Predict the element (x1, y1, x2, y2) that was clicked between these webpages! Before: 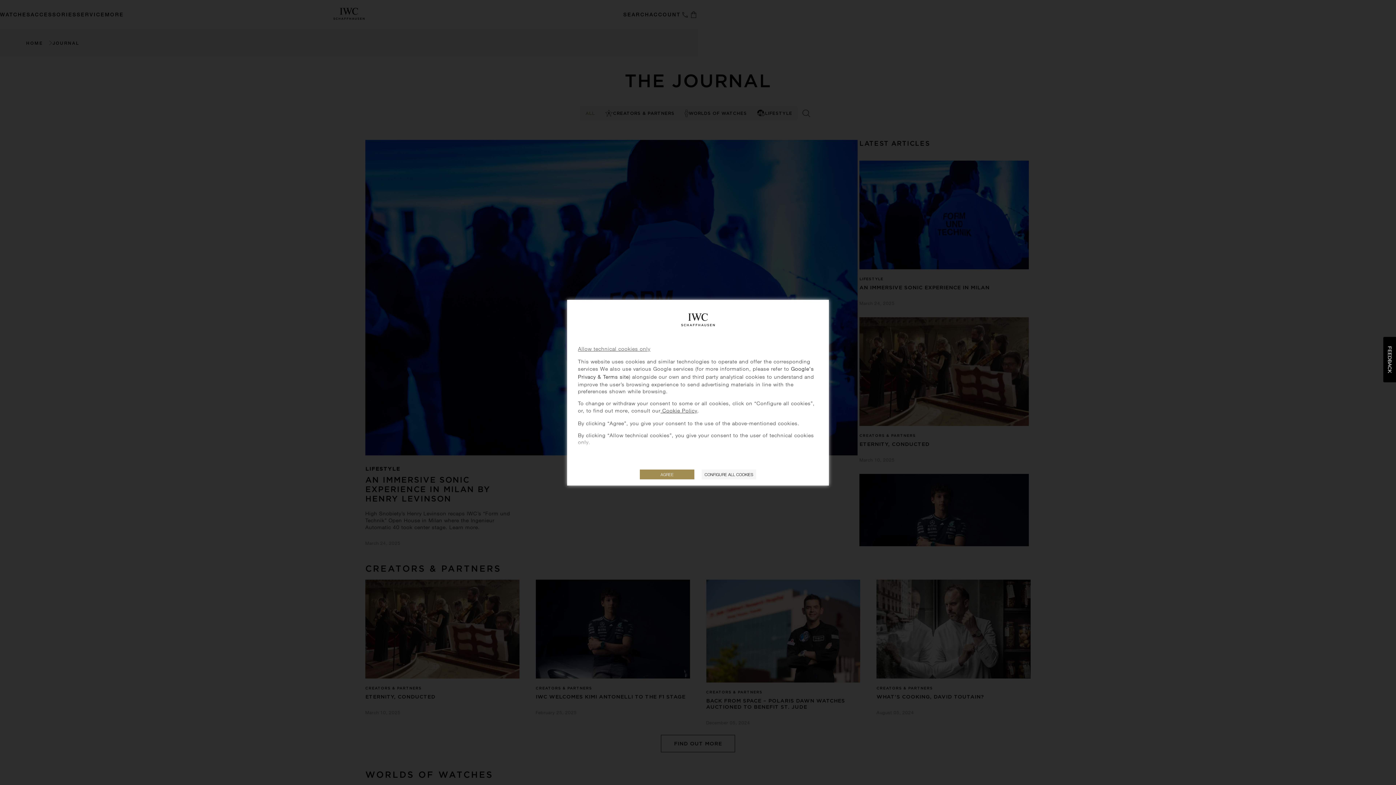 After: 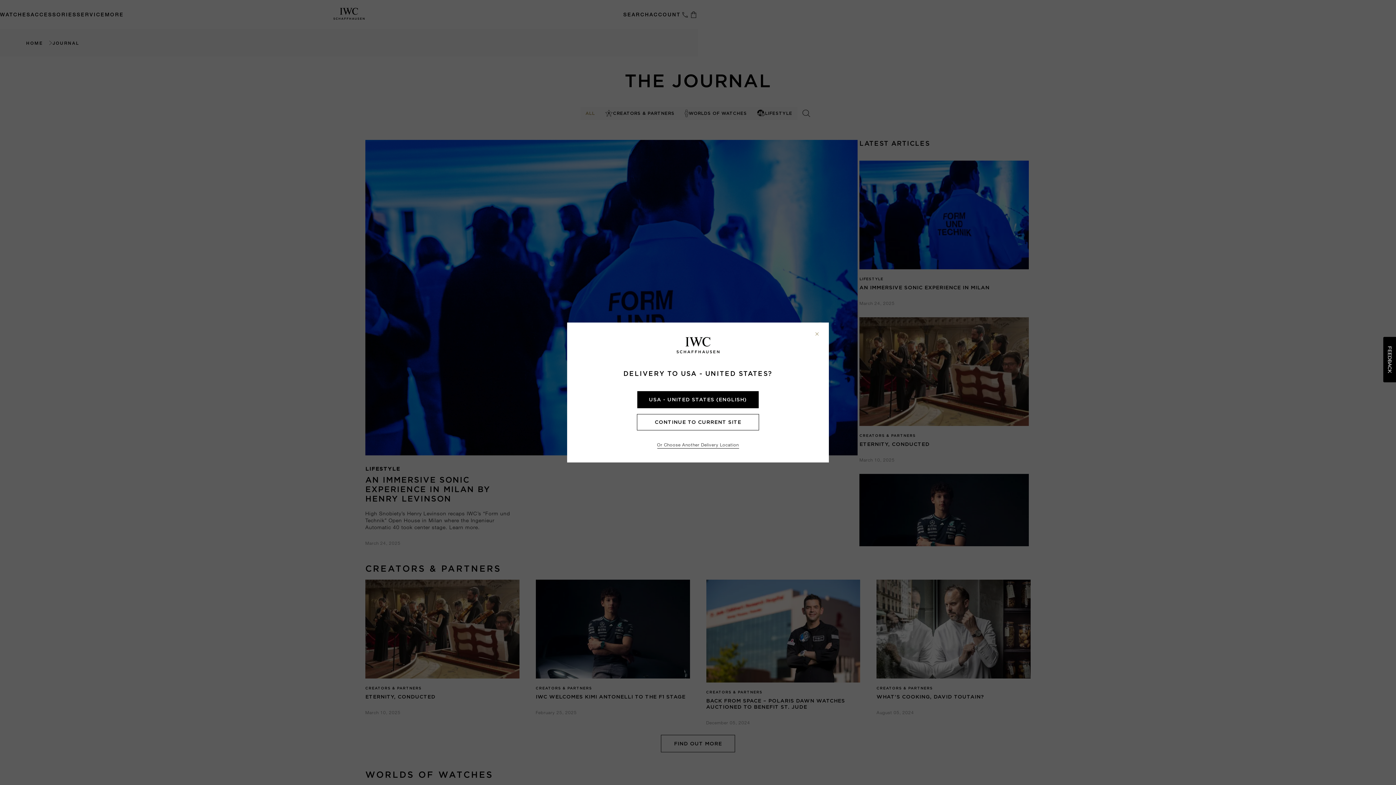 Action: bbox: (578, 345, 650, 351) label: Allow technical cookies only